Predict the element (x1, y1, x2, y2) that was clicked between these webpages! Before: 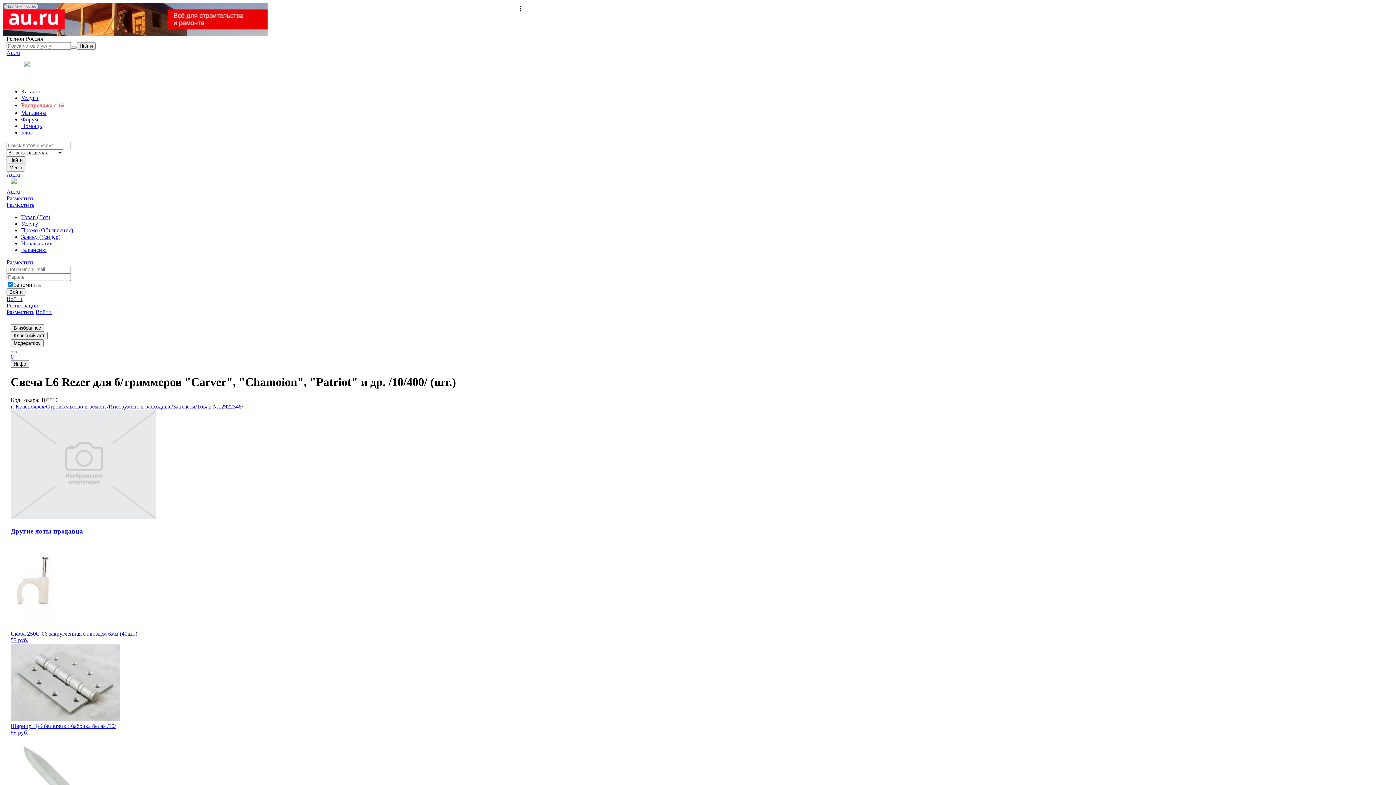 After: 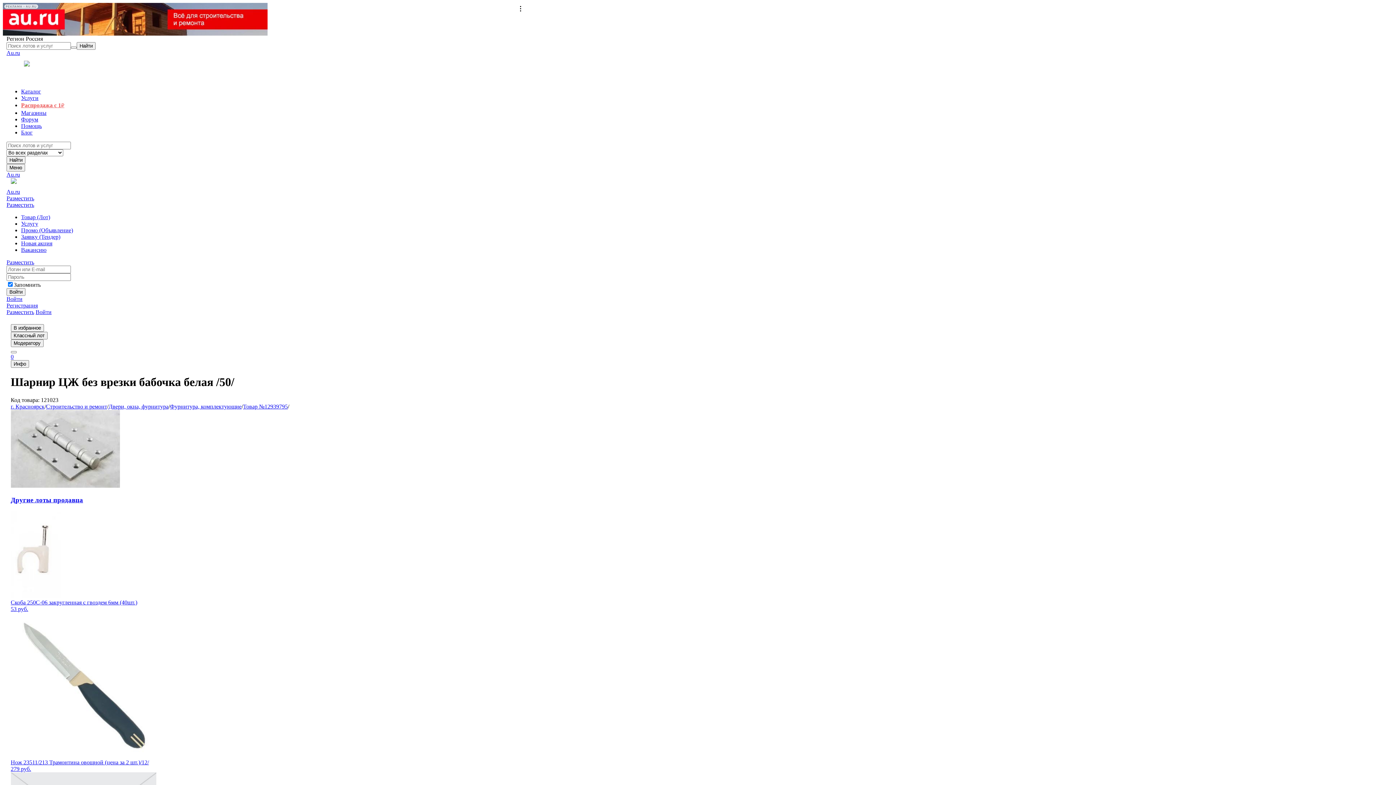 Action: bbox: (10, 644, 518, 736) label: Шарнир ЦЖ без врезки бабочка белая /50/
99 руб.